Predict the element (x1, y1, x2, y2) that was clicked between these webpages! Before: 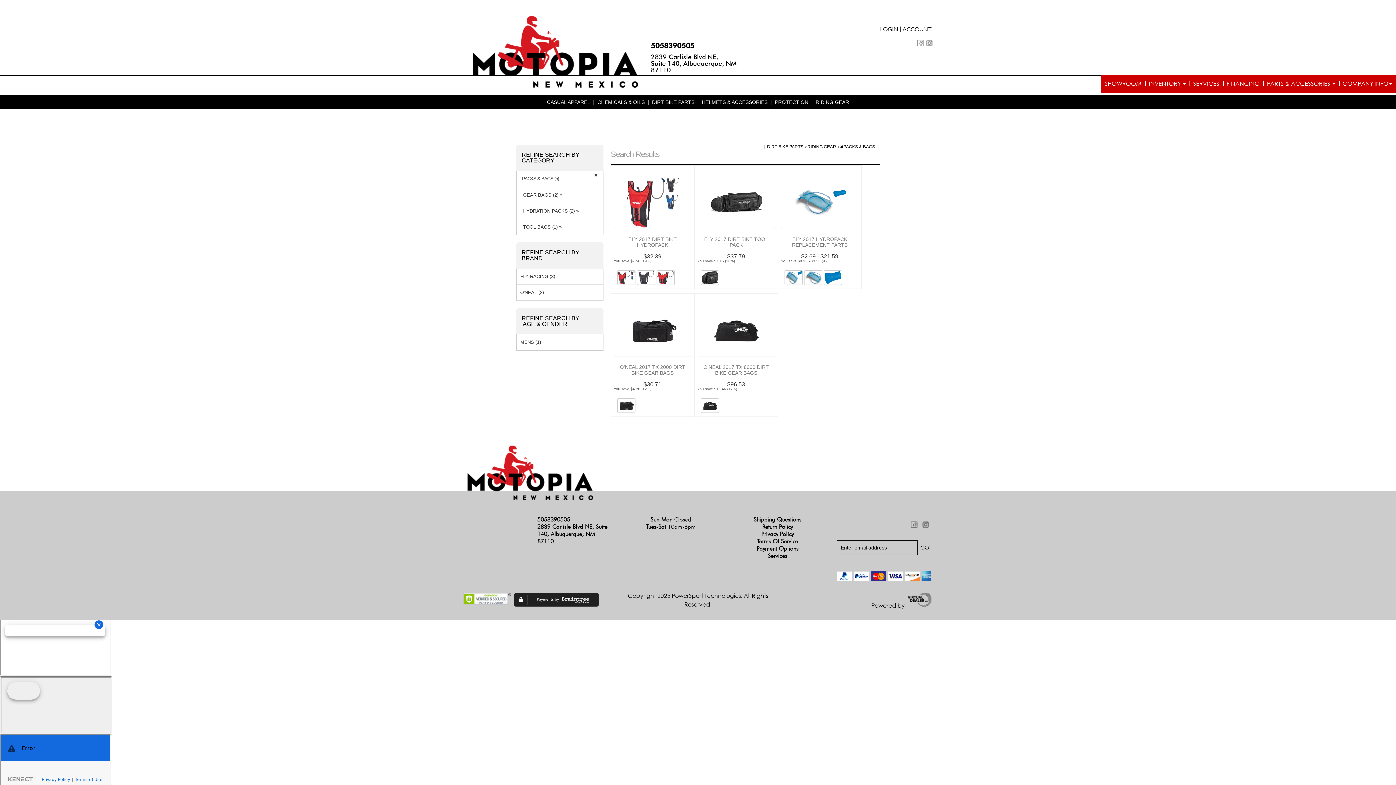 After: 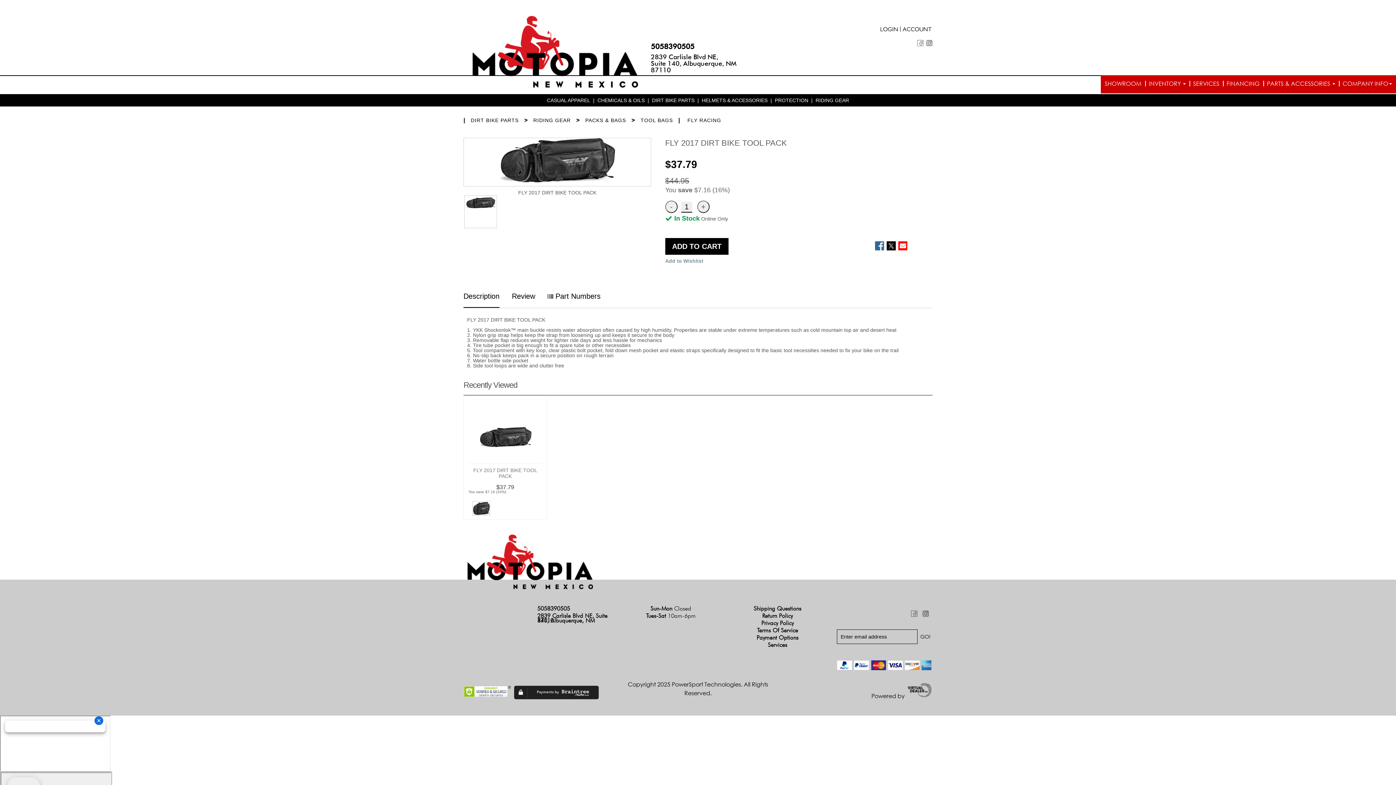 Action: bbox: (697, 176, 775, 228)